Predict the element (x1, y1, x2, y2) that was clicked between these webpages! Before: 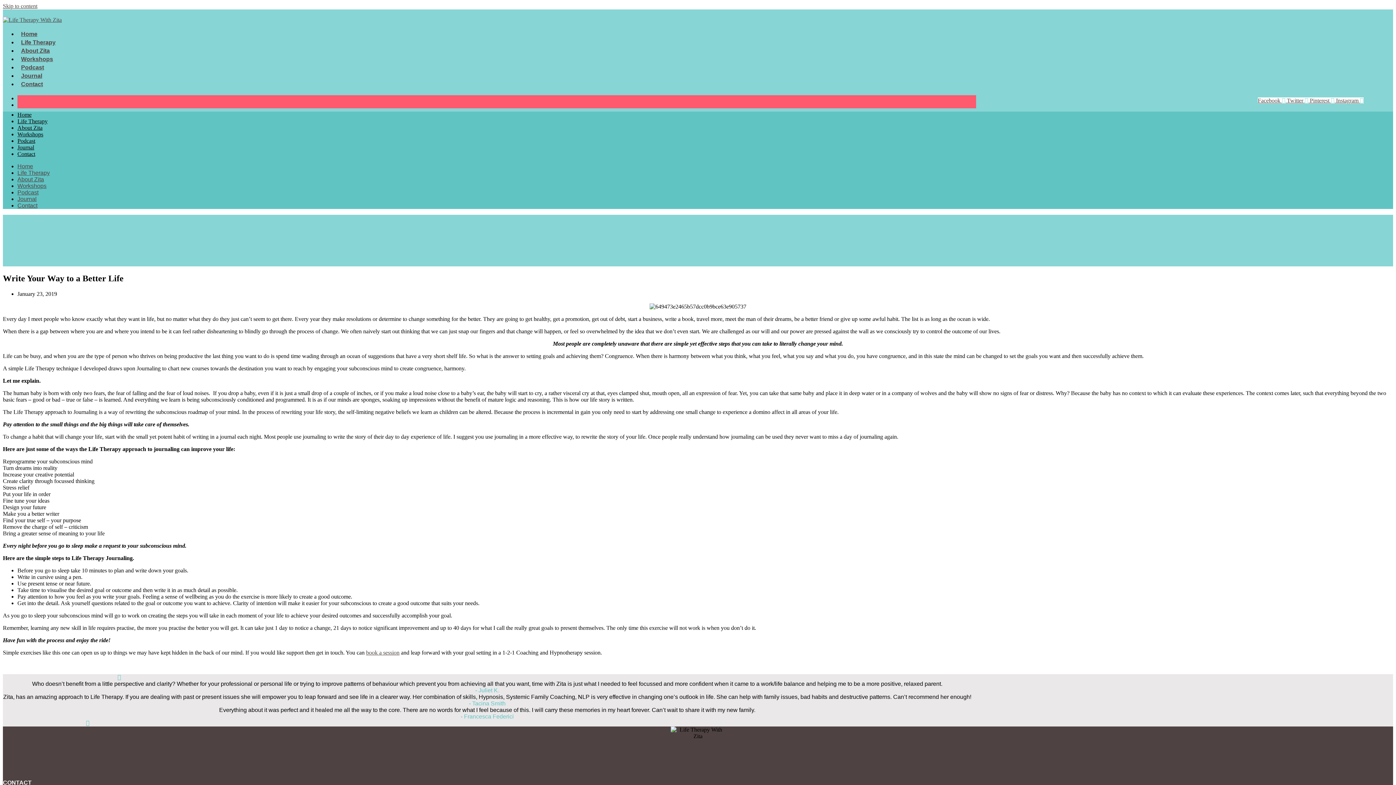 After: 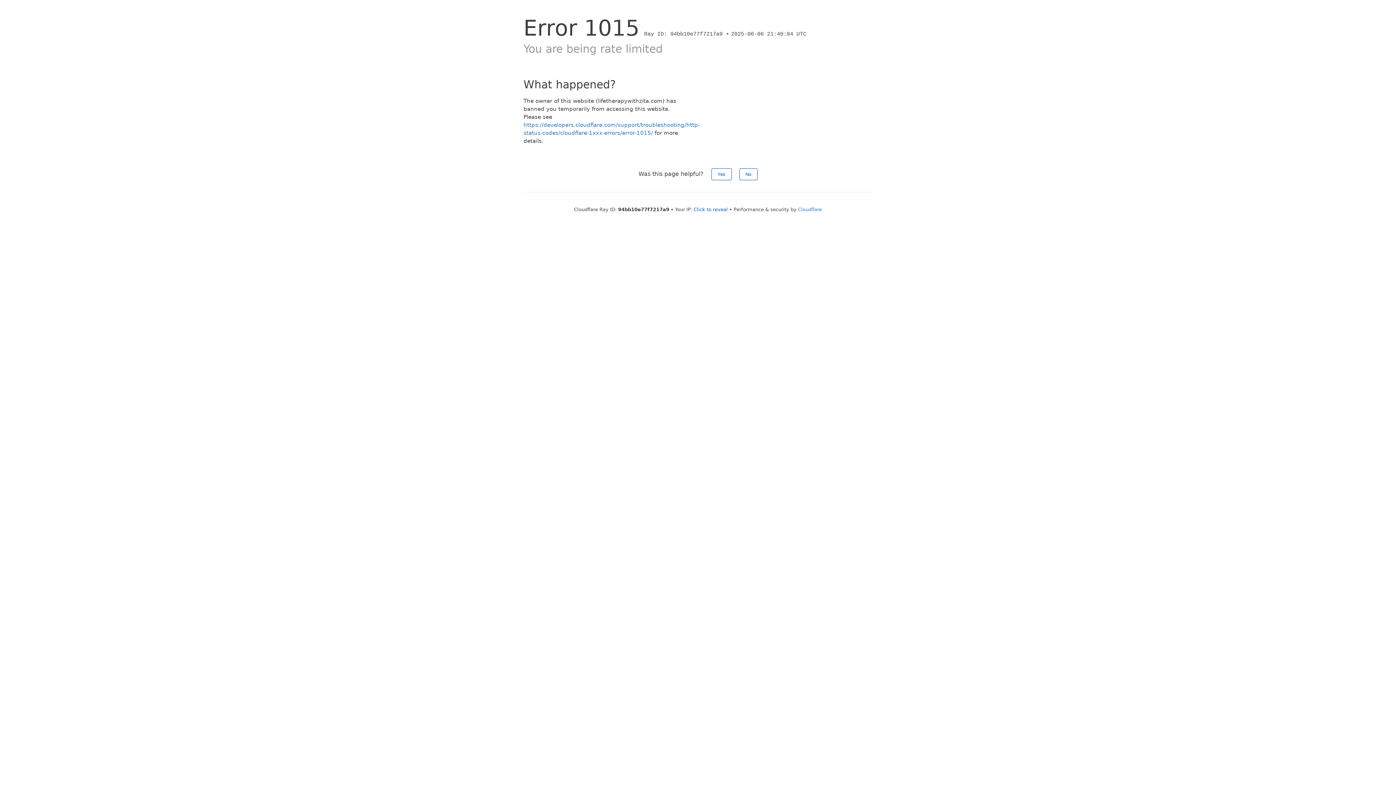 Action: label: Podcast bbox: (17, 137, 35, 144)